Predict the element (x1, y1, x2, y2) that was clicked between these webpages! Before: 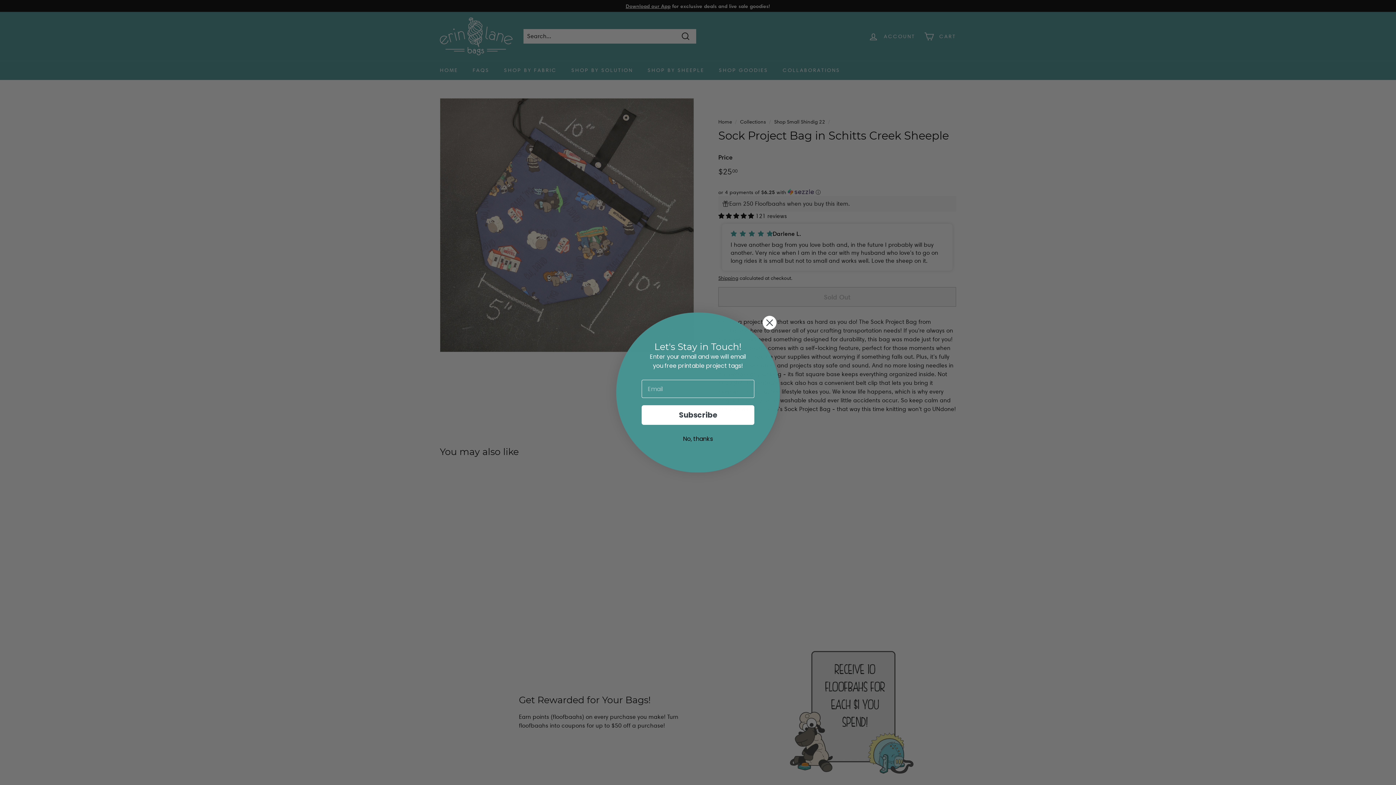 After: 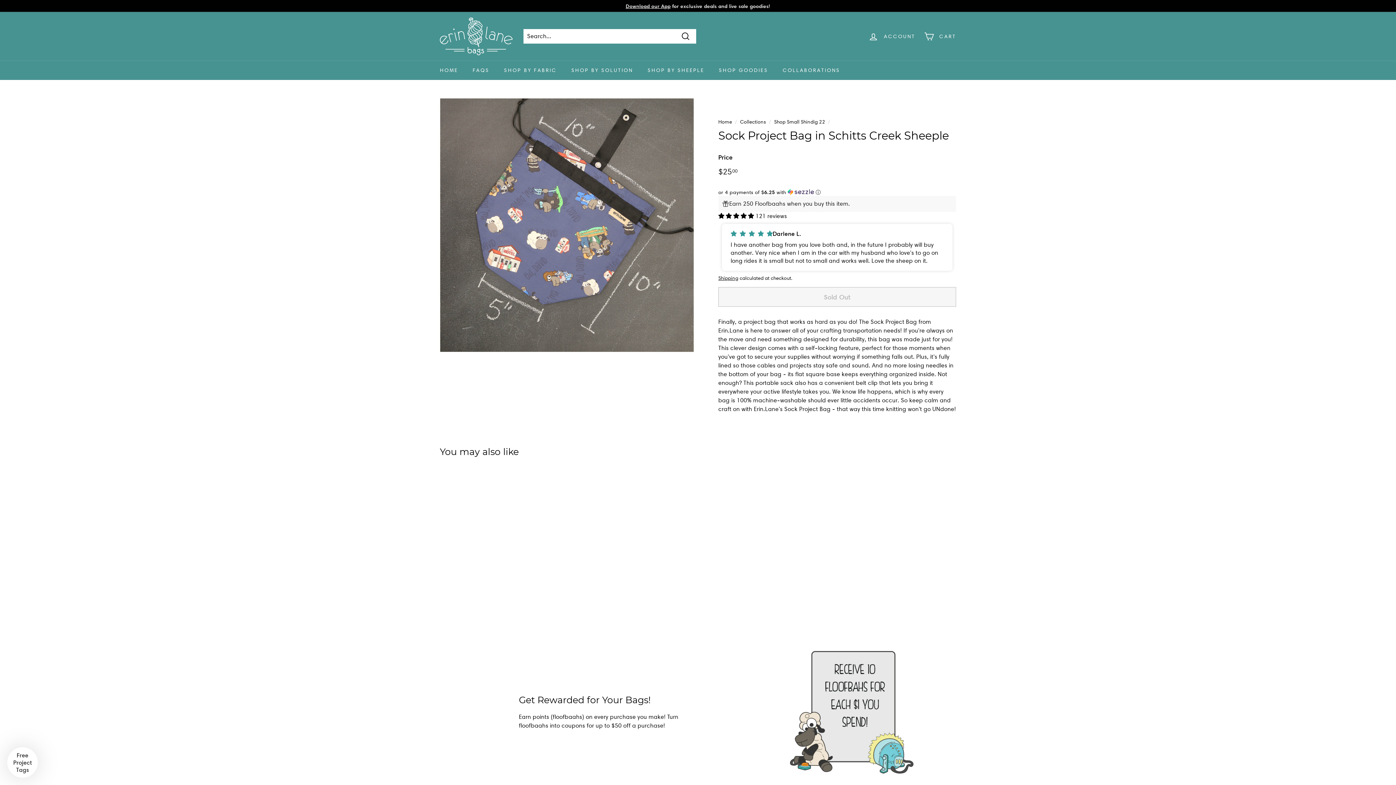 Action: bbox: (625, 432, 770, 446) label: No, thanks